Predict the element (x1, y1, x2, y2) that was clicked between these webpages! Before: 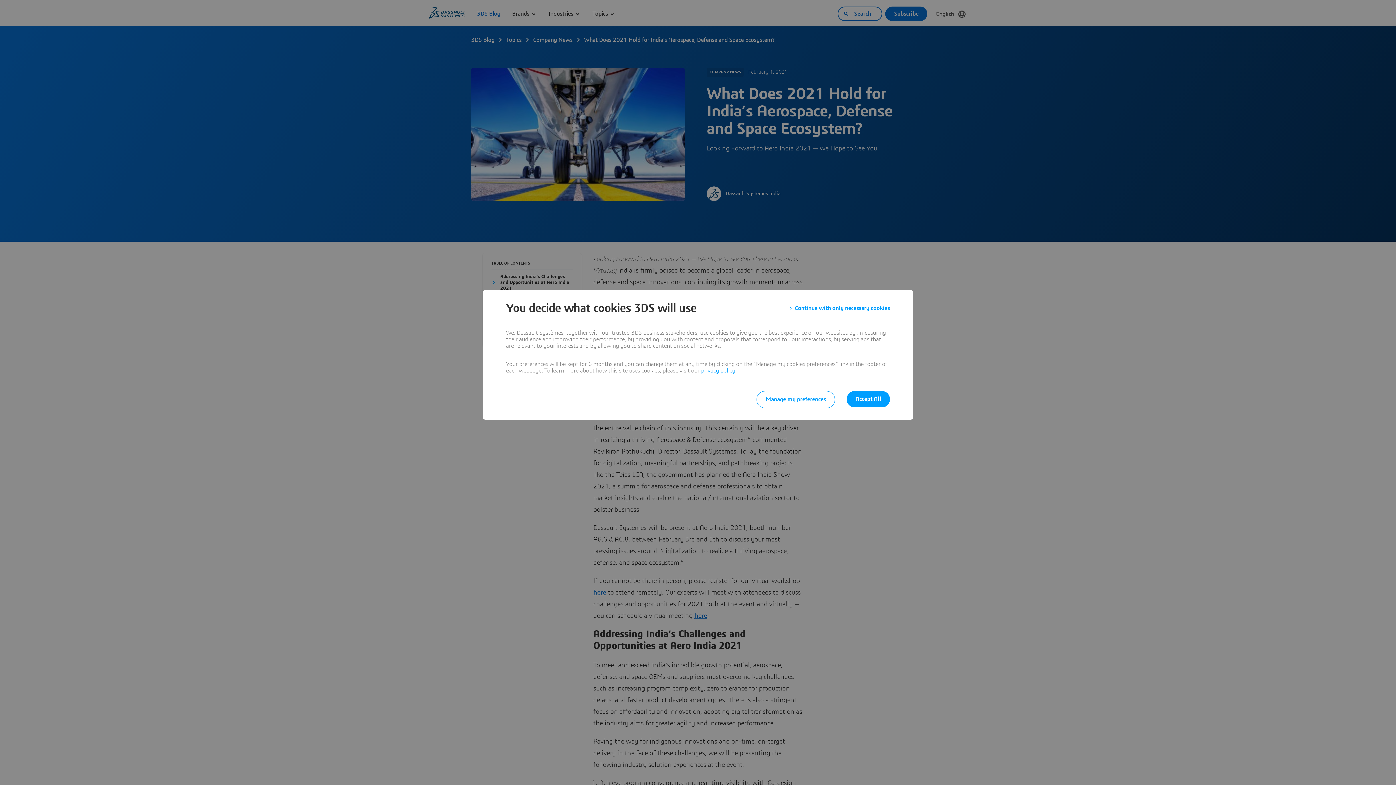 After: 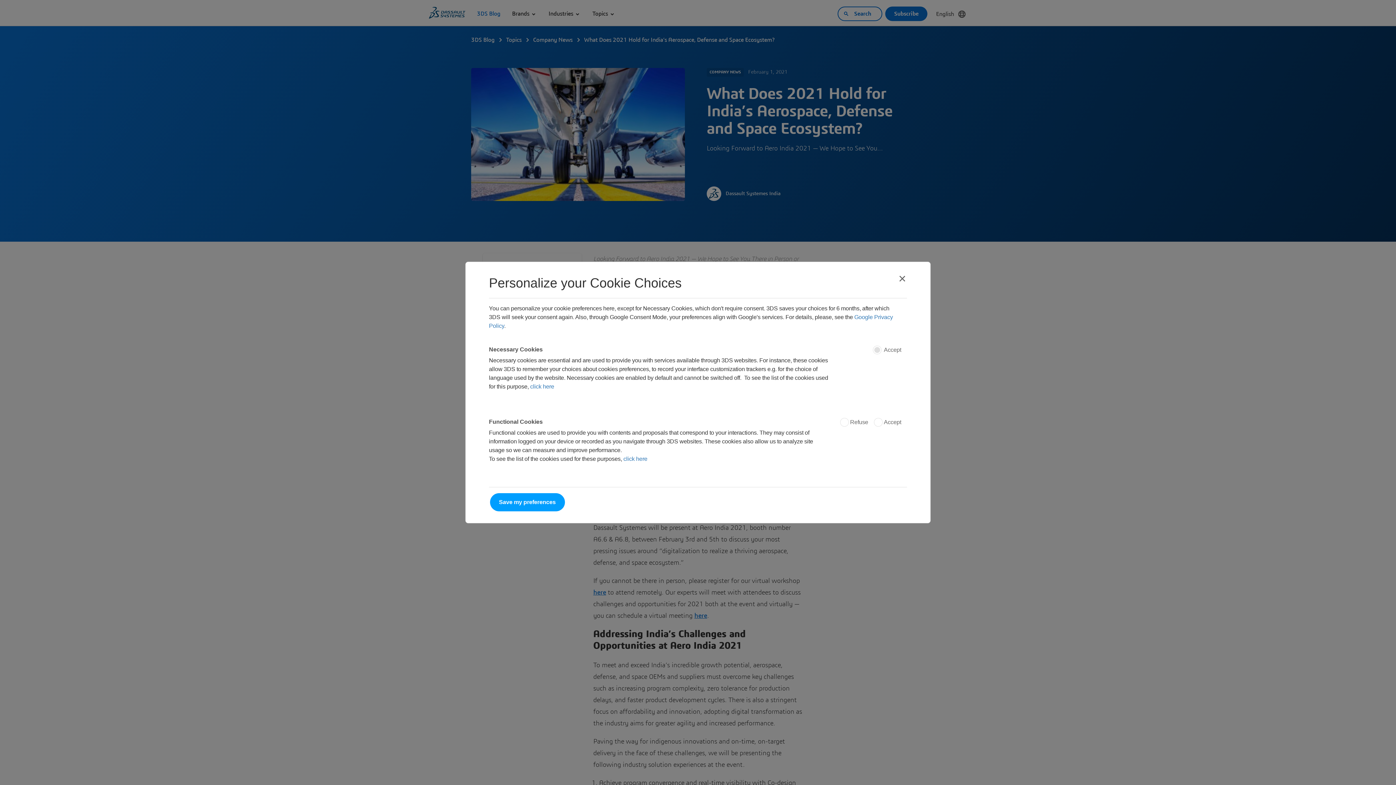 Action: bbox: (756, 391, 835, 408) label: Manage my preferences